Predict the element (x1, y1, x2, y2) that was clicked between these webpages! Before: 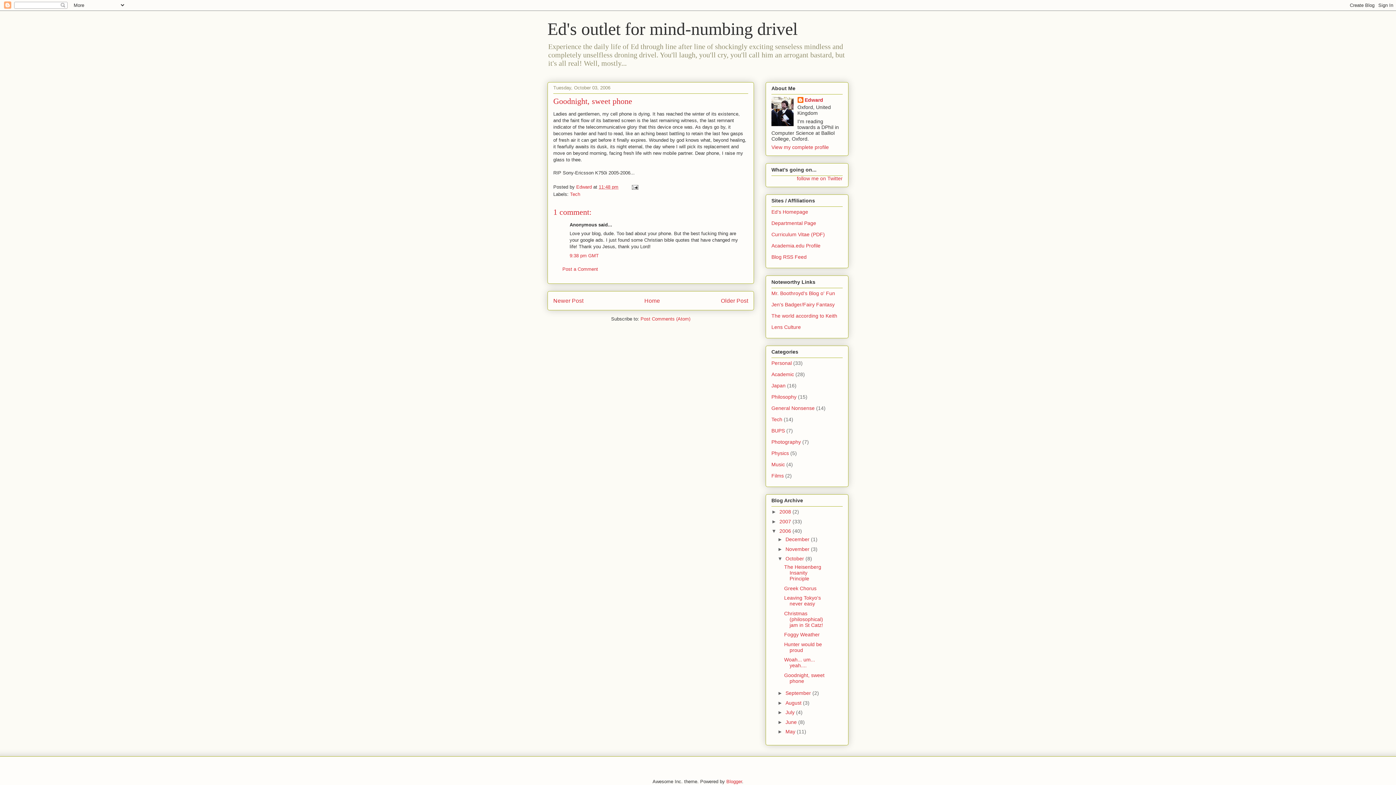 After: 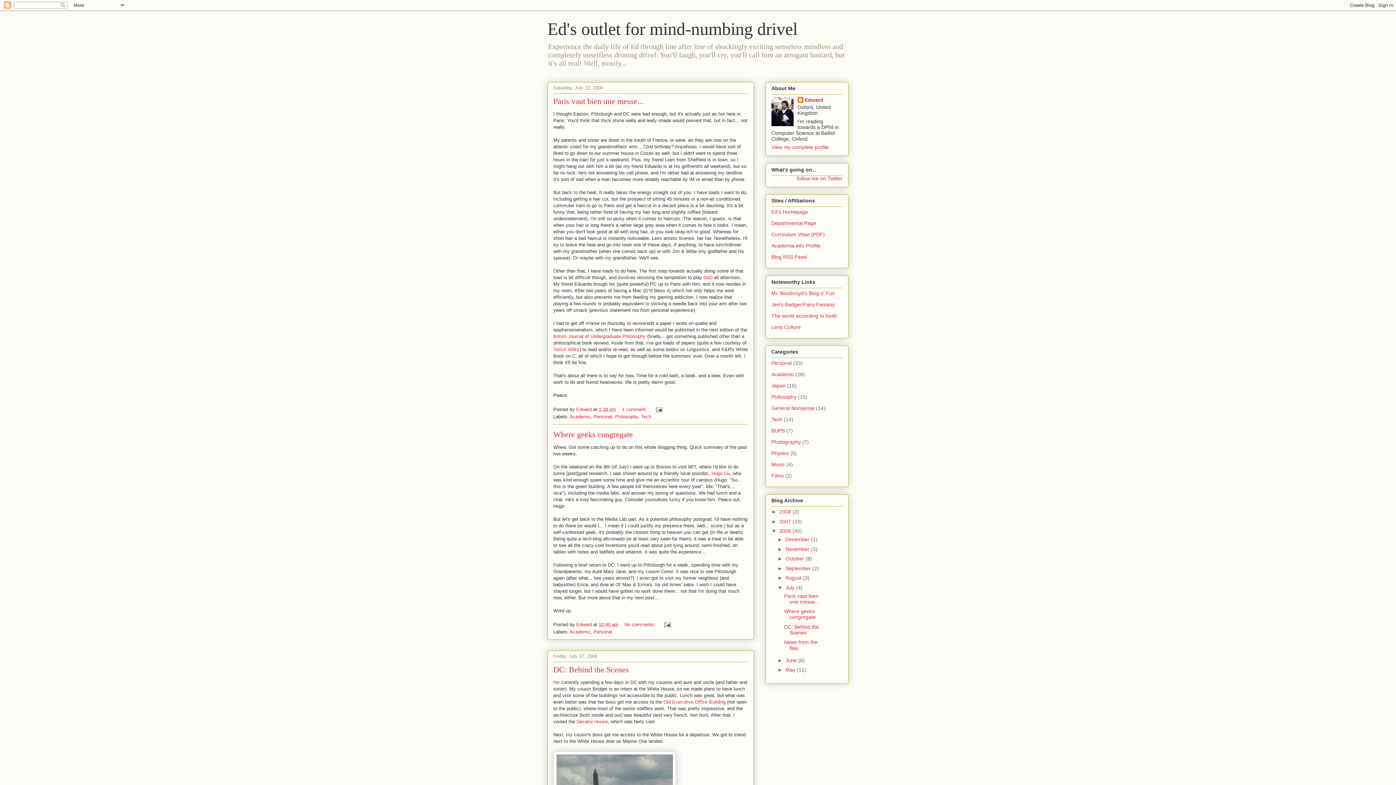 Action: bbox: (785, 709, 796, 715) label: July 